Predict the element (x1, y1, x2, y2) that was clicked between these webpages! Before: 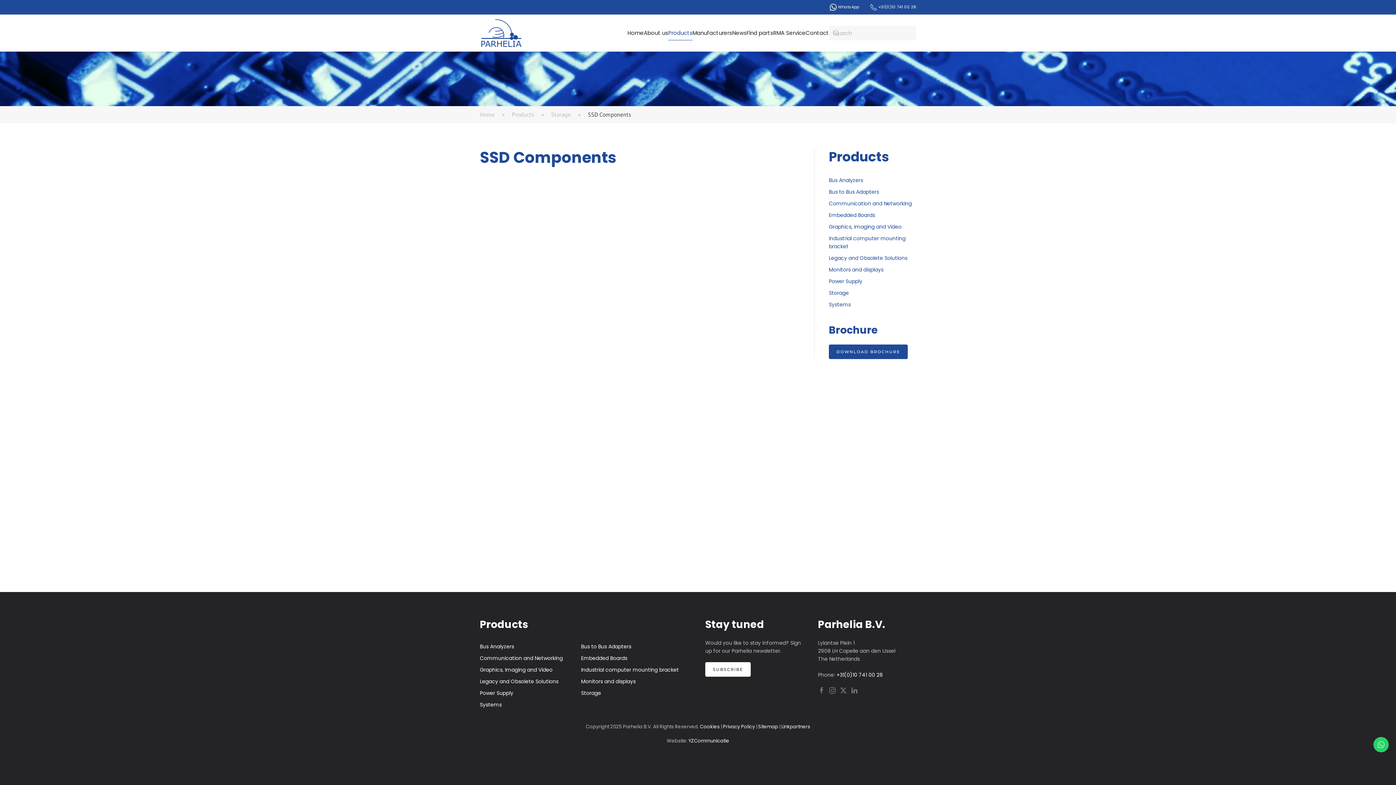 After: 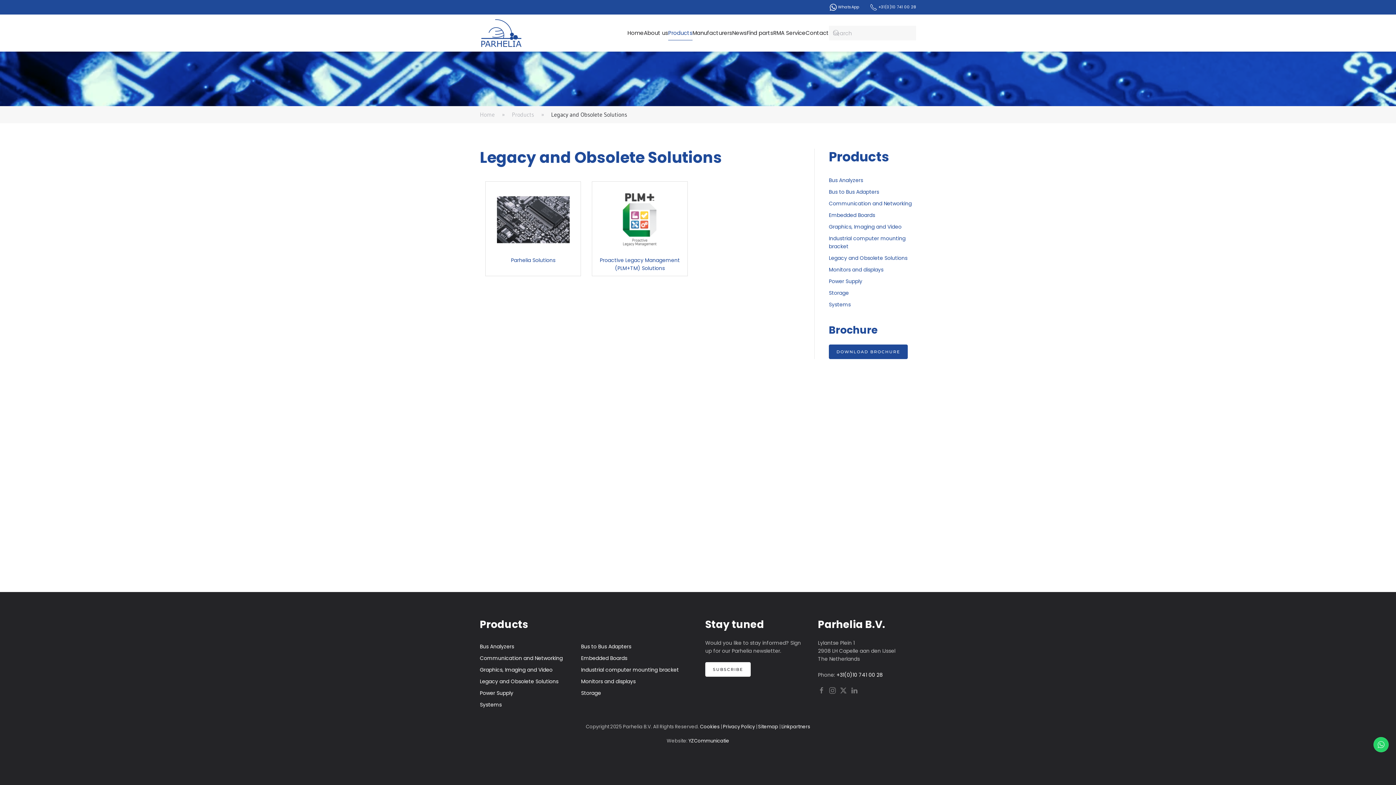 Action: label: Legacy and Obsolete Solutions bbox: (480, 678, 558, 685)